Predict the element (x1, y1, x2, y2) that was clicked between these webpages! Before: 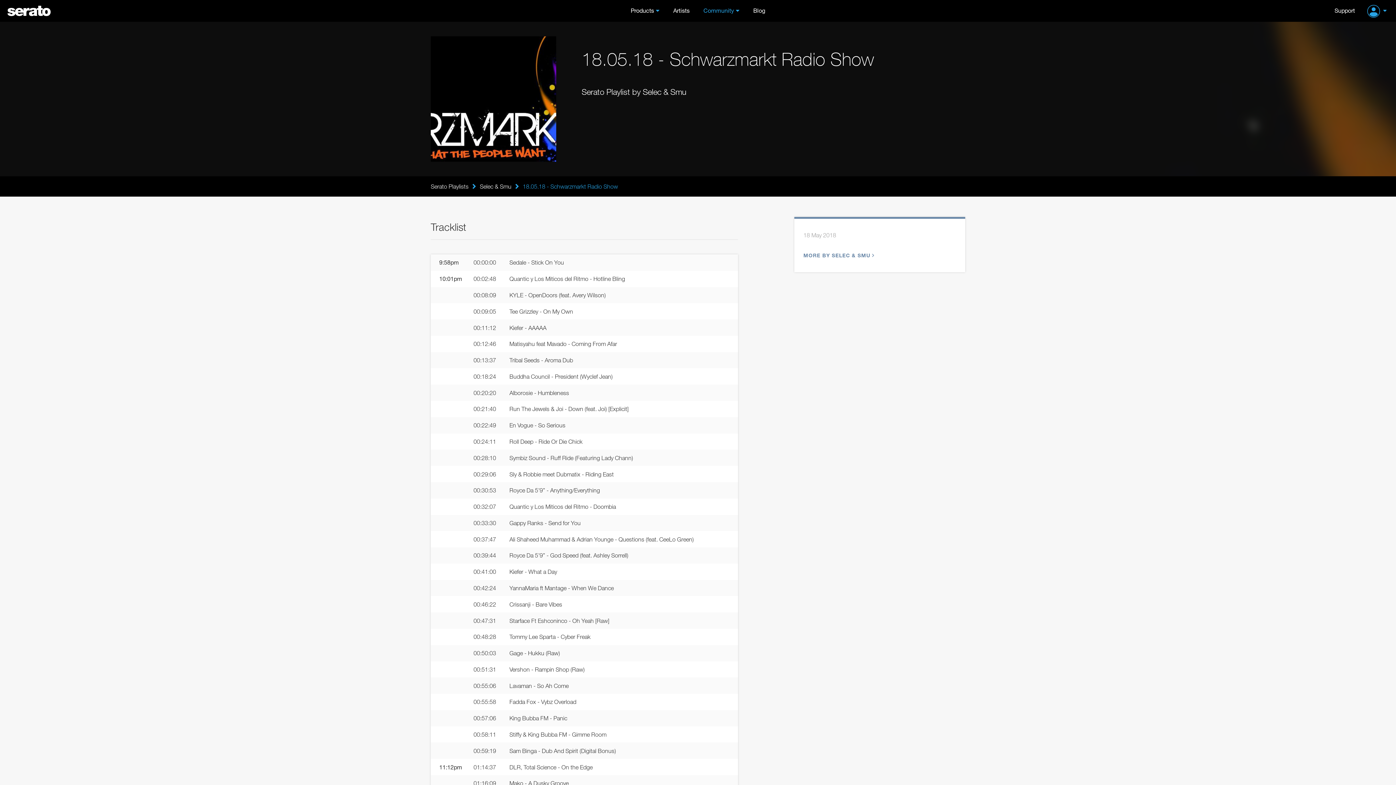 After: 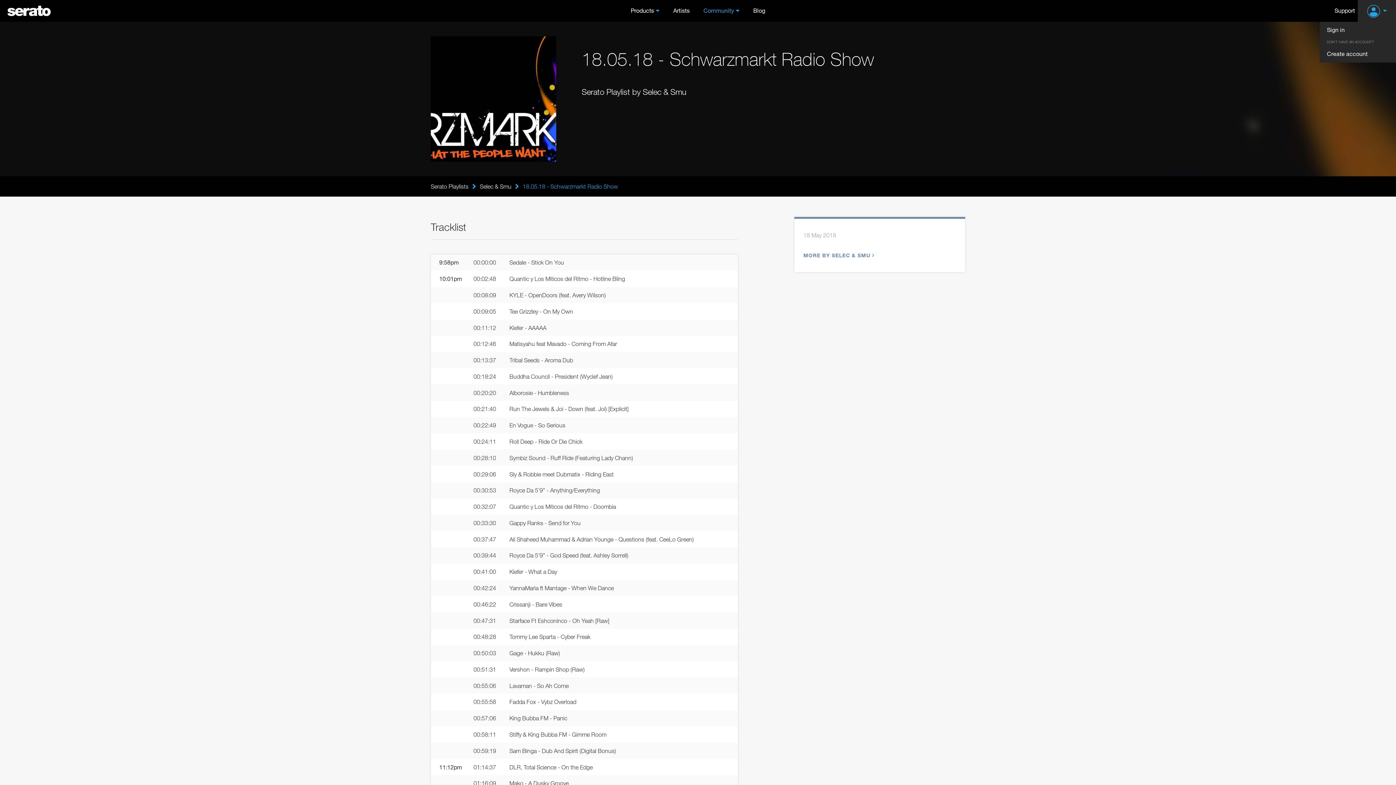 Action: bbox: (1358, 0, 1396, 21) label:  